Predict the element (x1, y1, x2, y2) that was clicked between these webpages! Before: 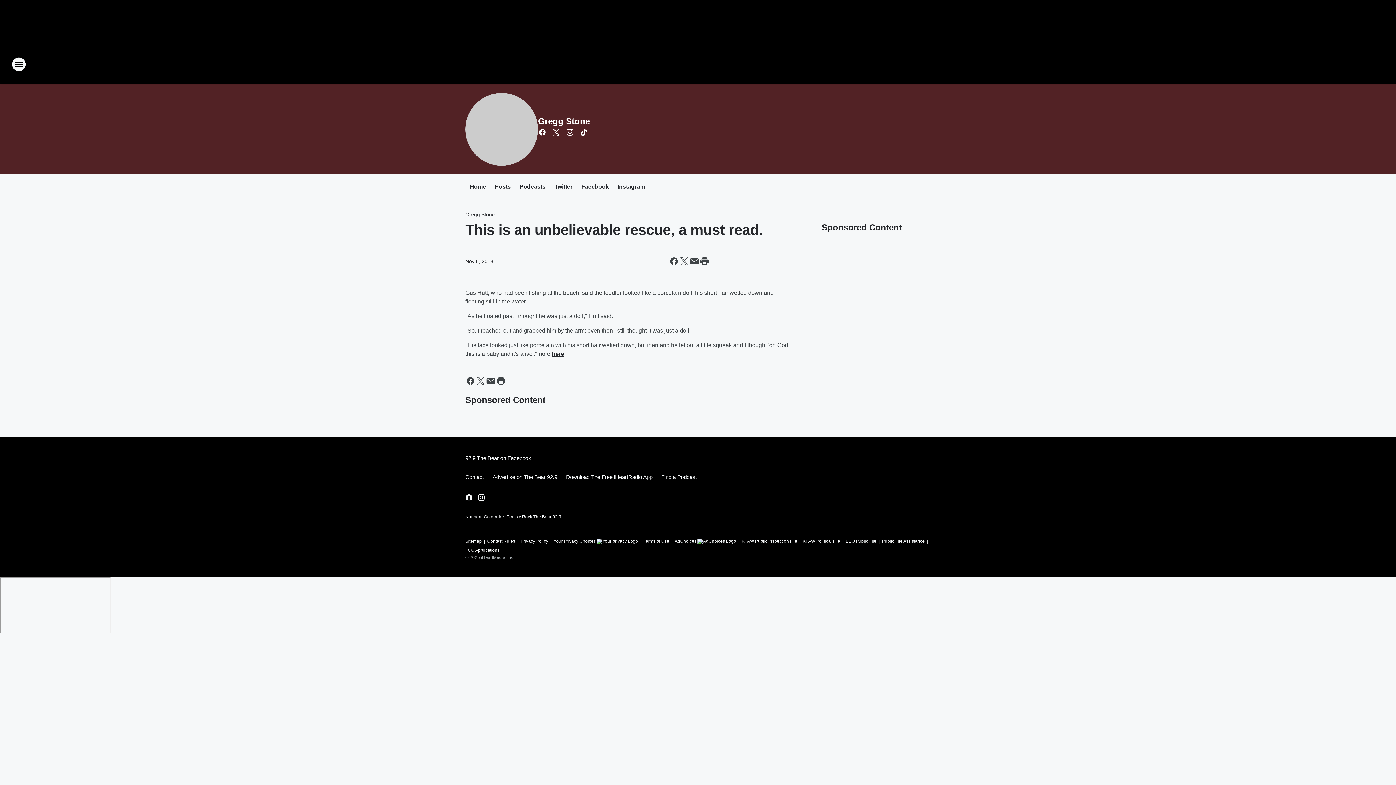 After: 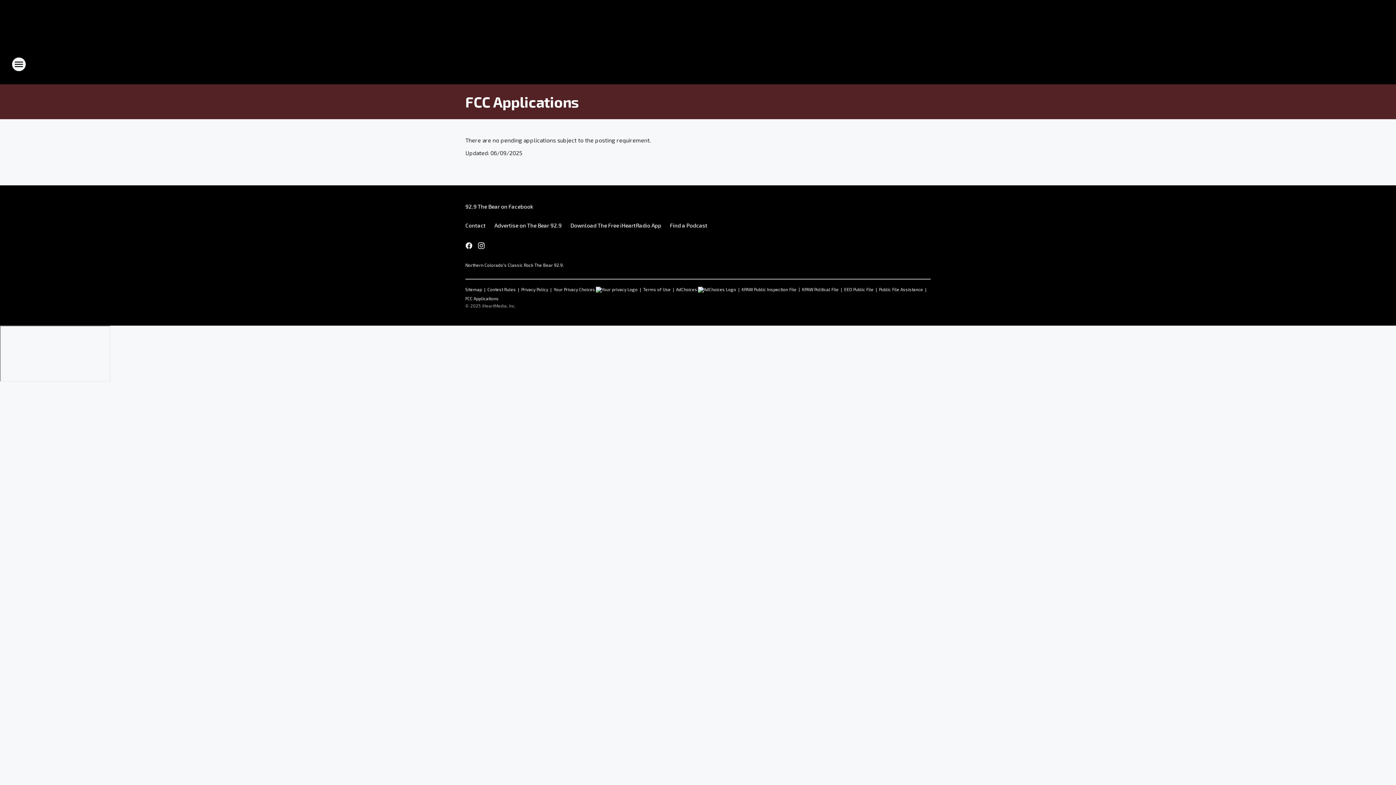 Action: label: FCC Applications bbox: (465, 544, 499, 553)